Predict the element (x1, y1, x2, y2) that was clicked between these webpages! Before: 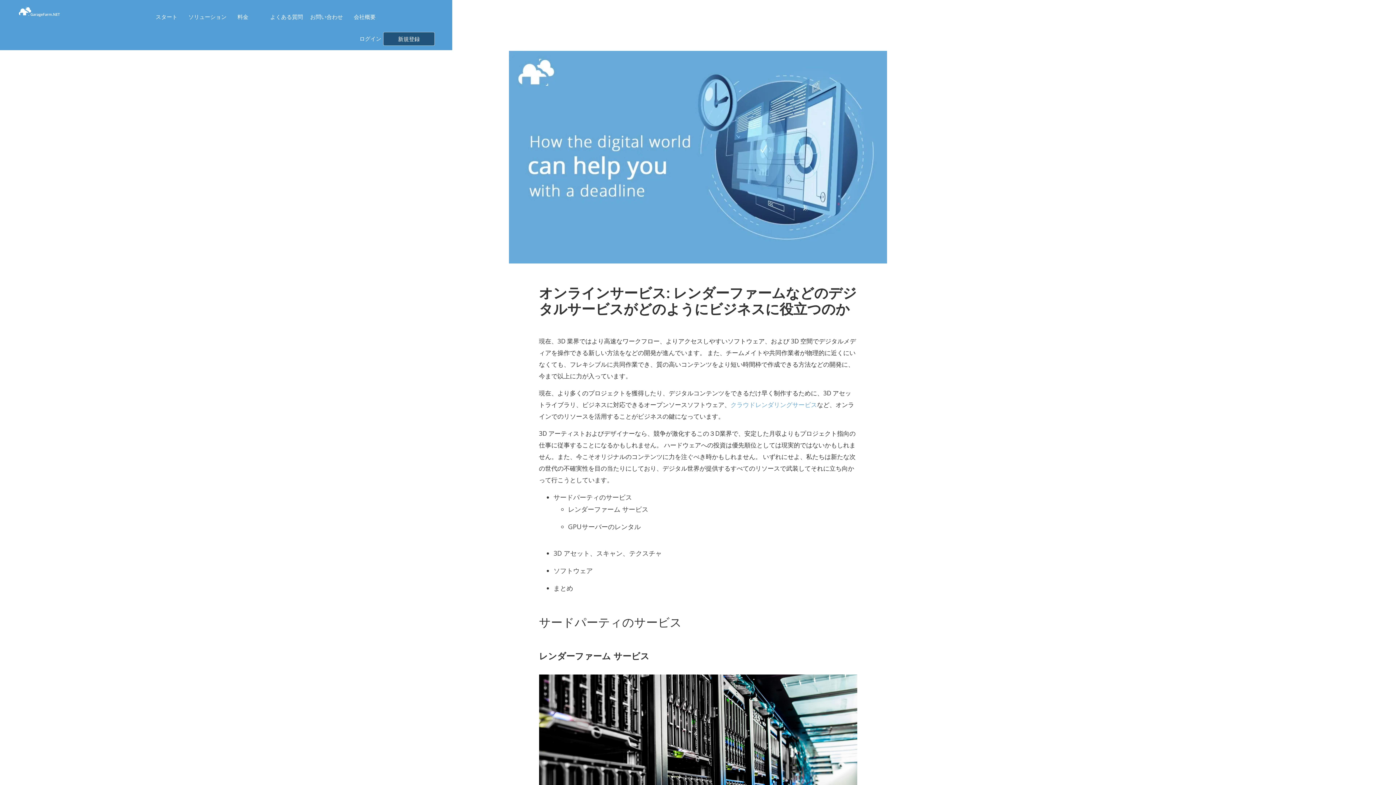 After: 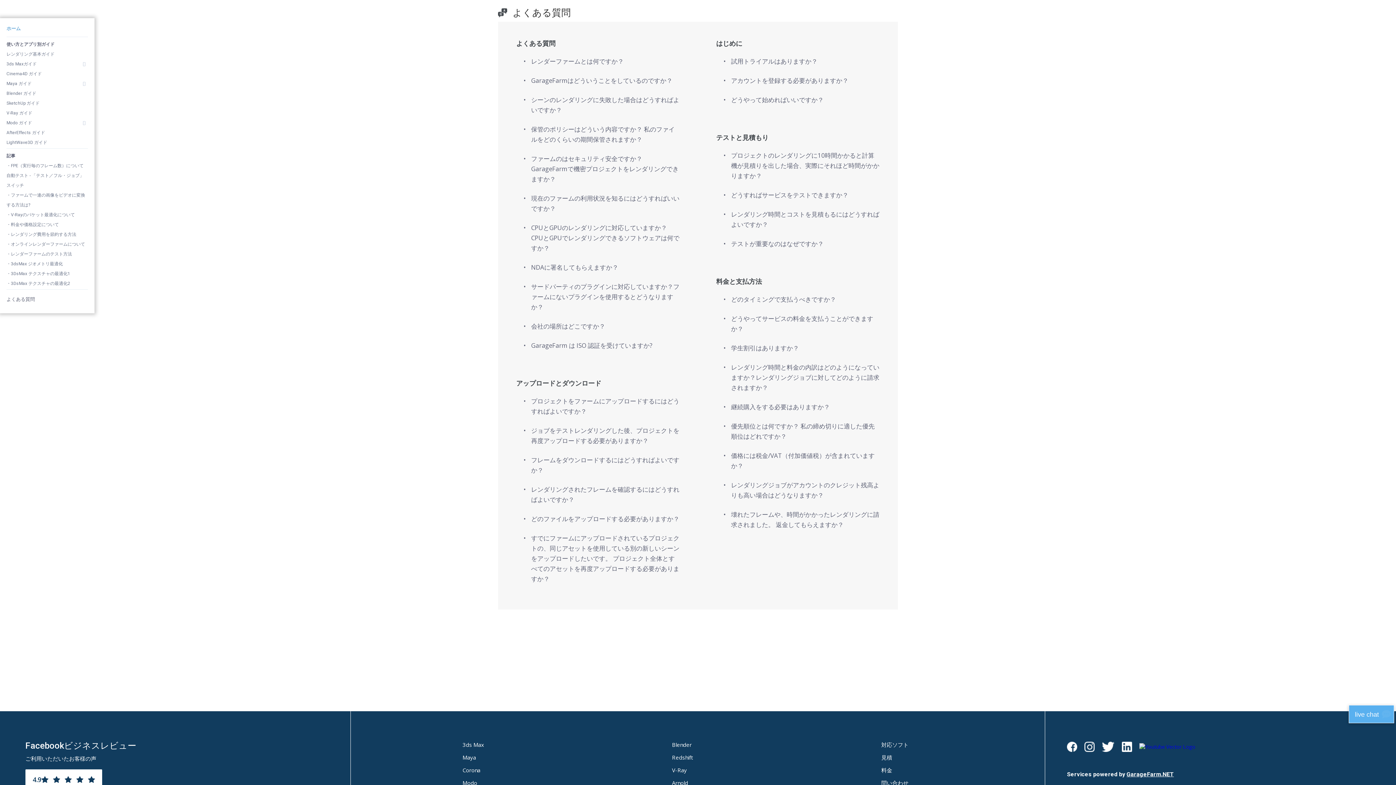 Action: bbox: (266, 5, 306, 27) label: よくある質問